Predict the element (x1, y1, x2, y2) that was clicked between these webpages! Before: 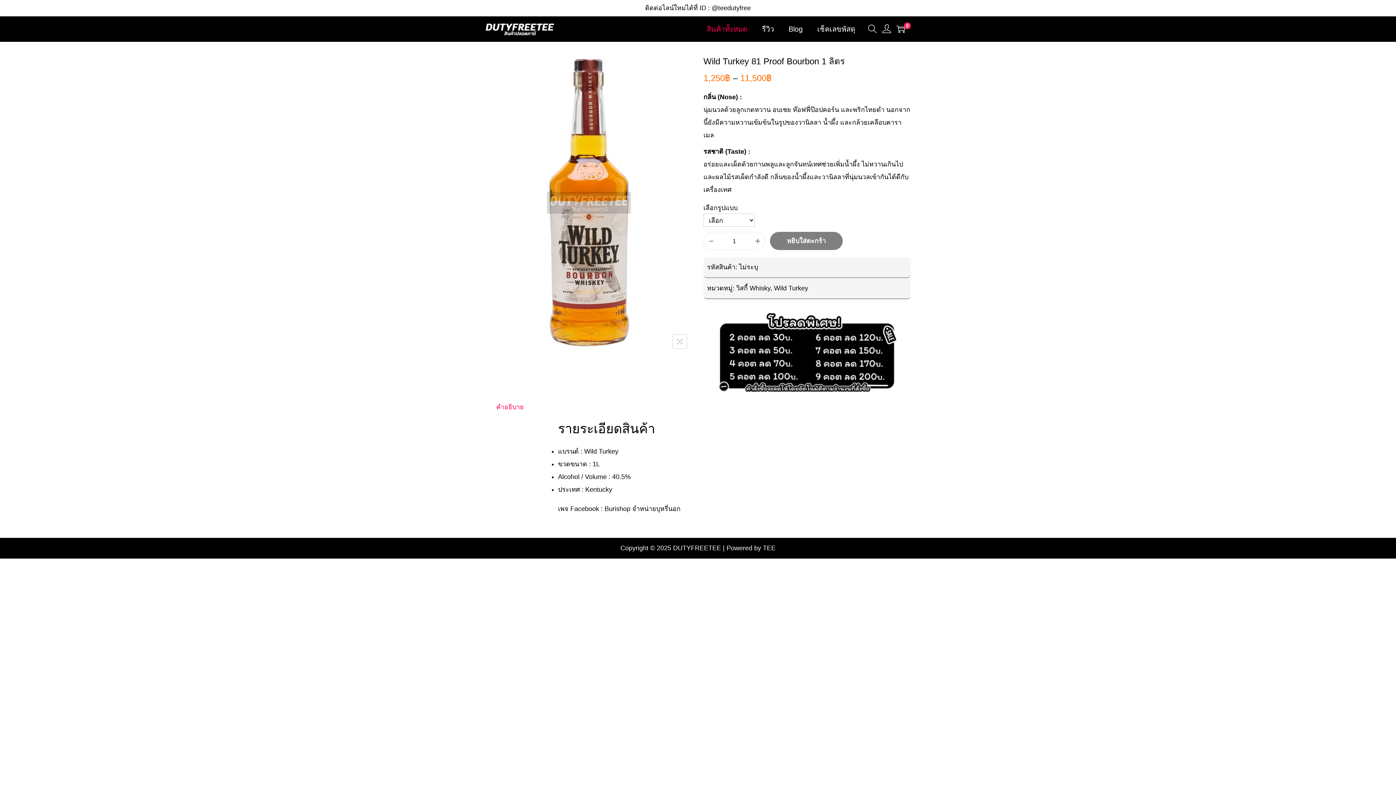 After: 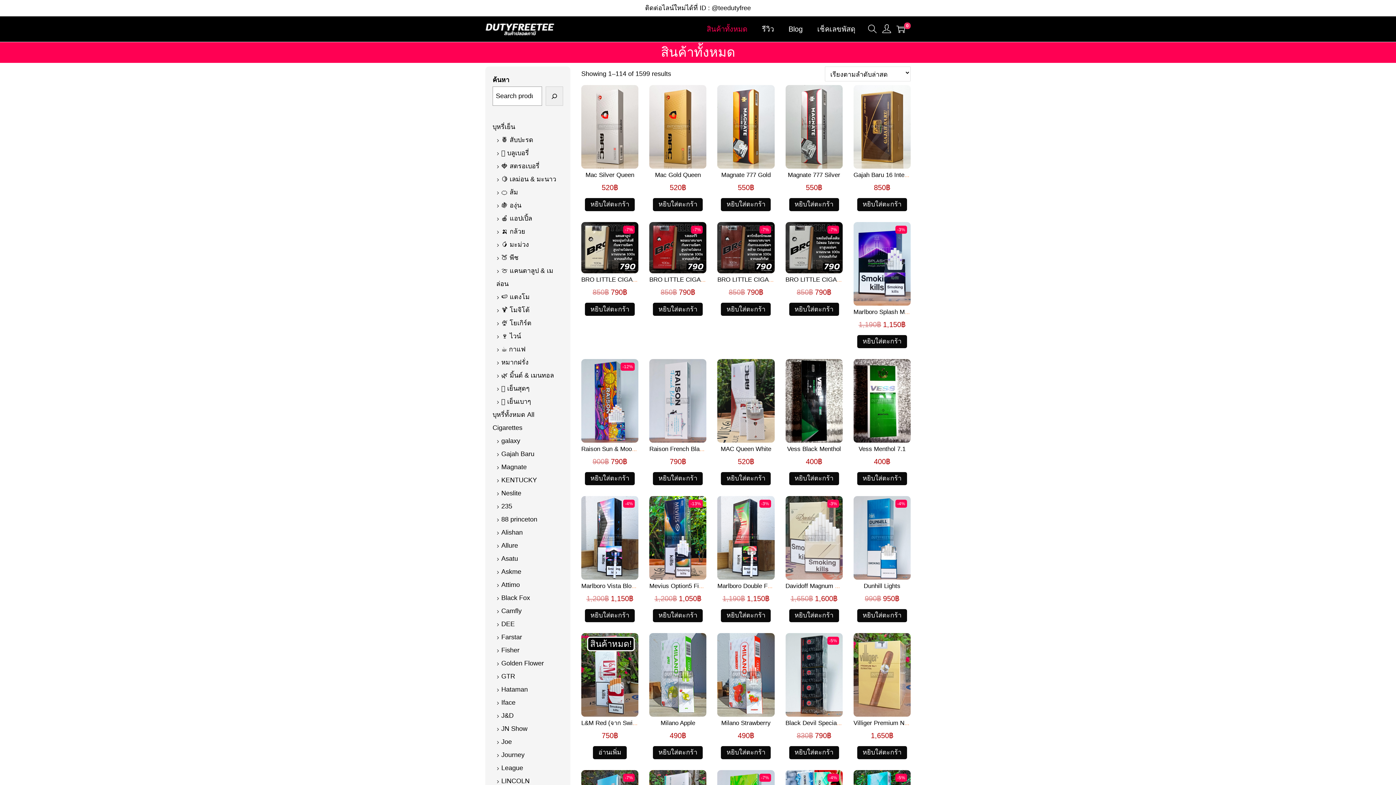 Action: bbox: (706, 20, 747, 38) label: สินค้าทั้งหมด